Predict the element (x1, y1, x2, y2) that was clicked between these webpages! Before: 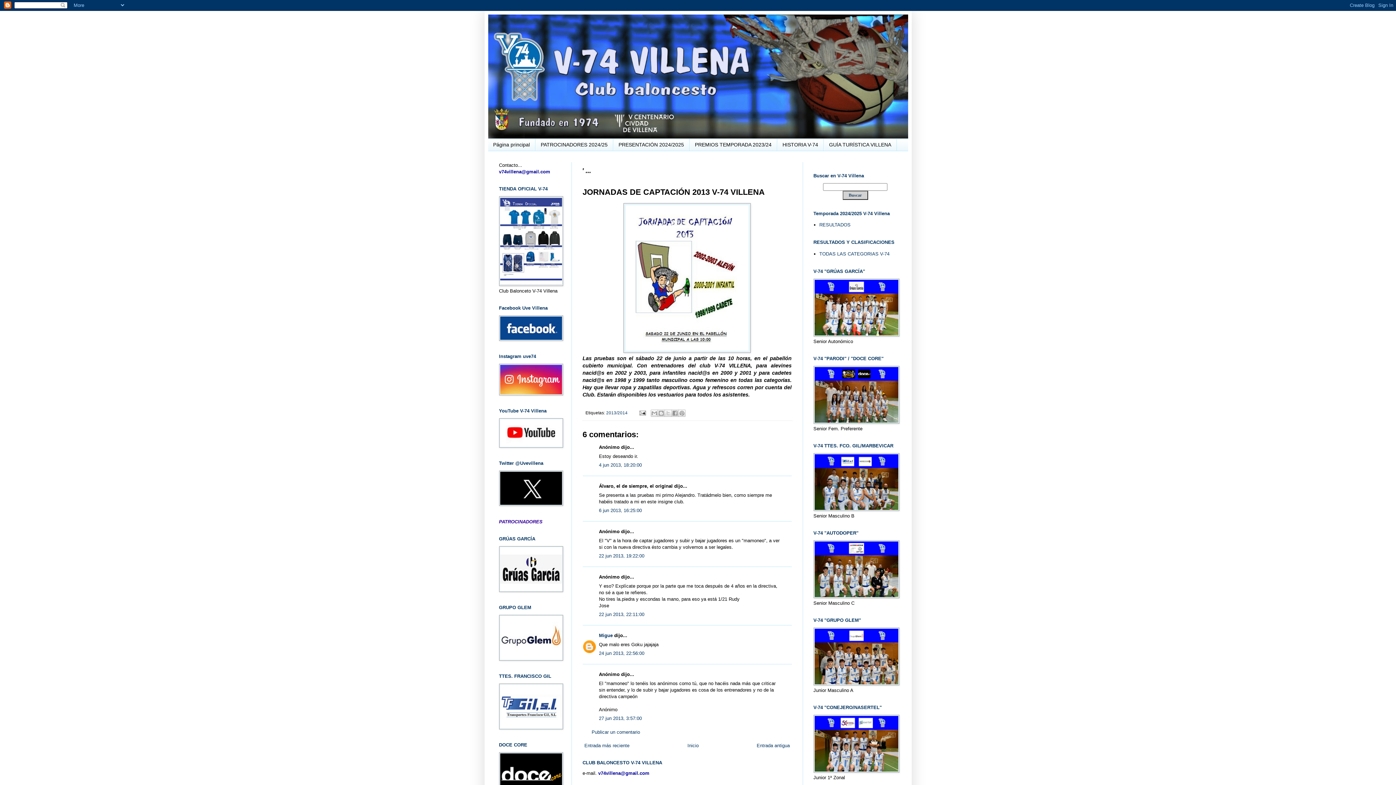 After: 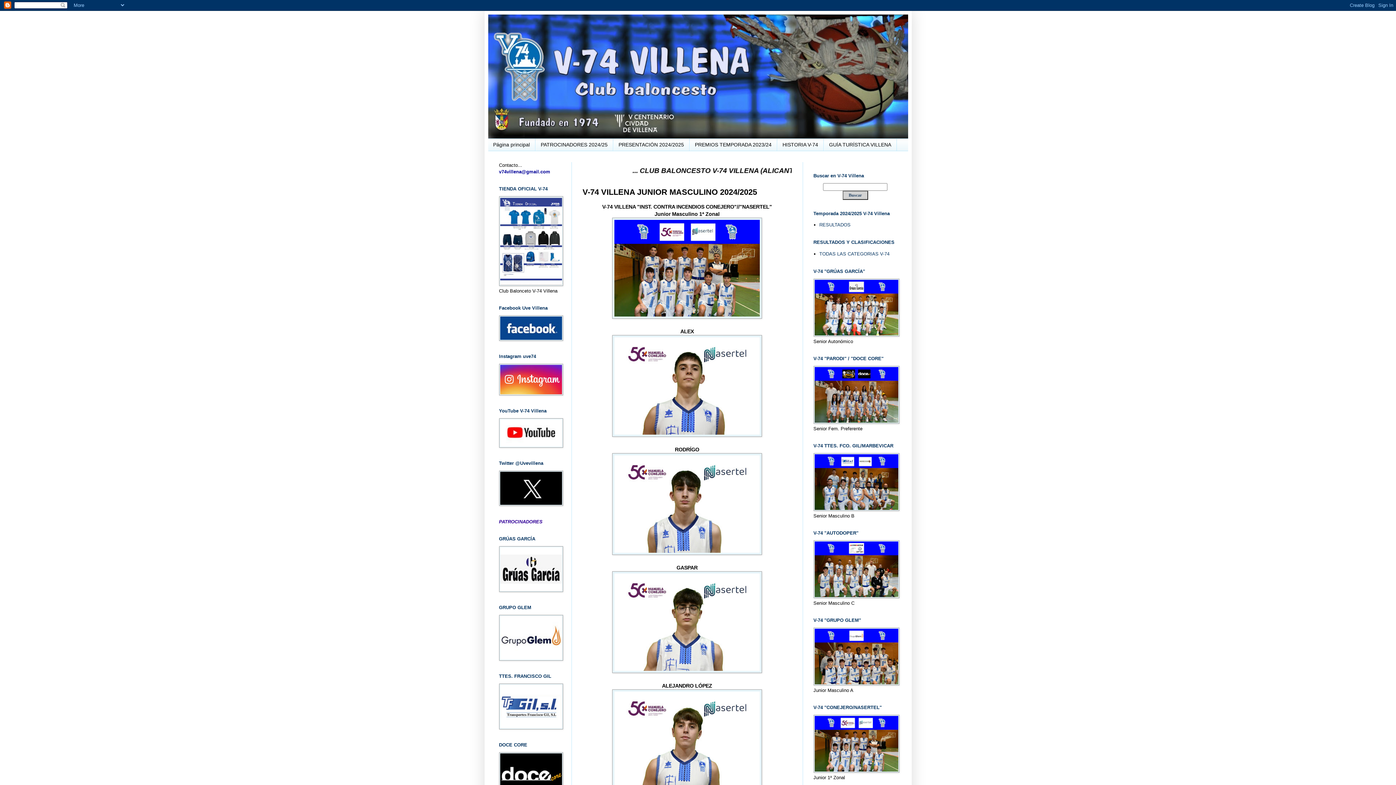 Action: bbox: (813, 768, 899, 774)